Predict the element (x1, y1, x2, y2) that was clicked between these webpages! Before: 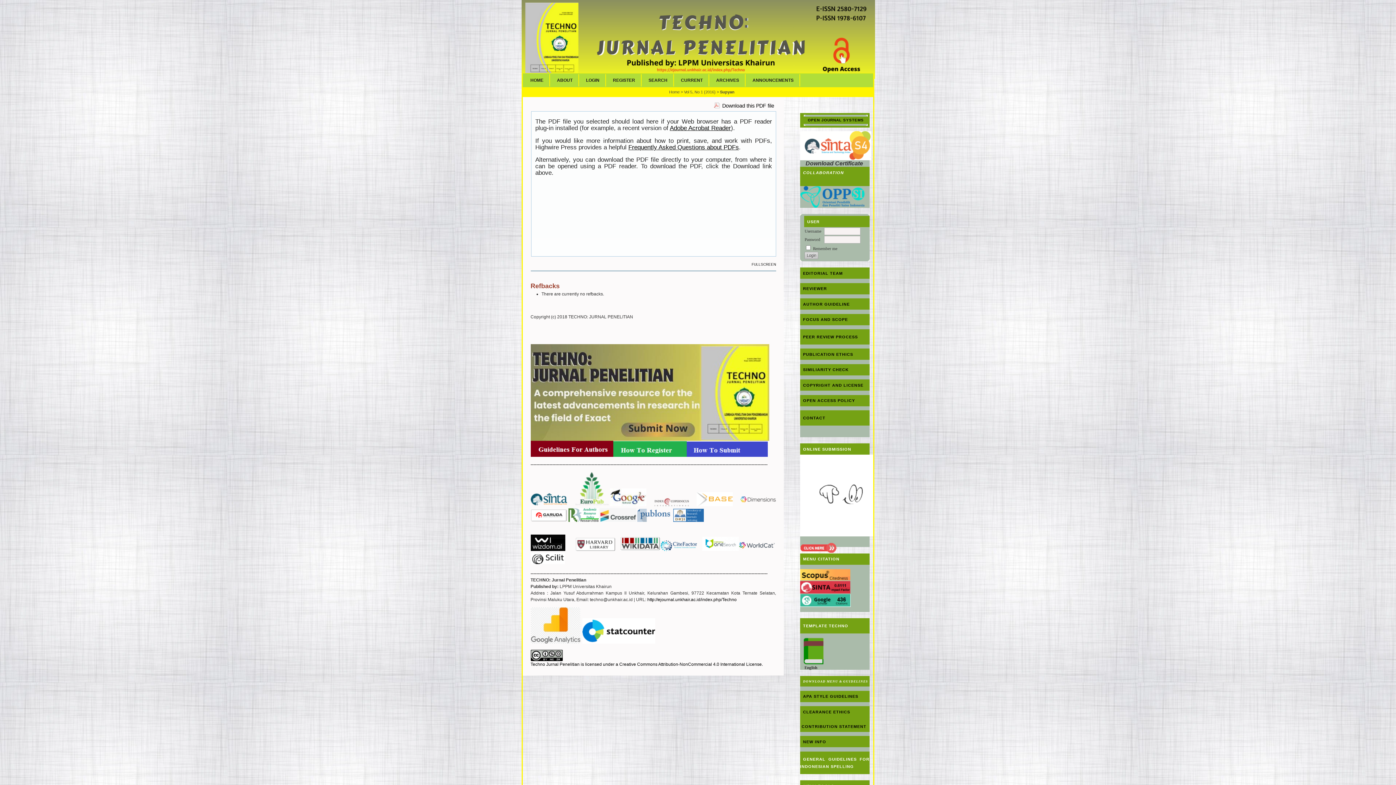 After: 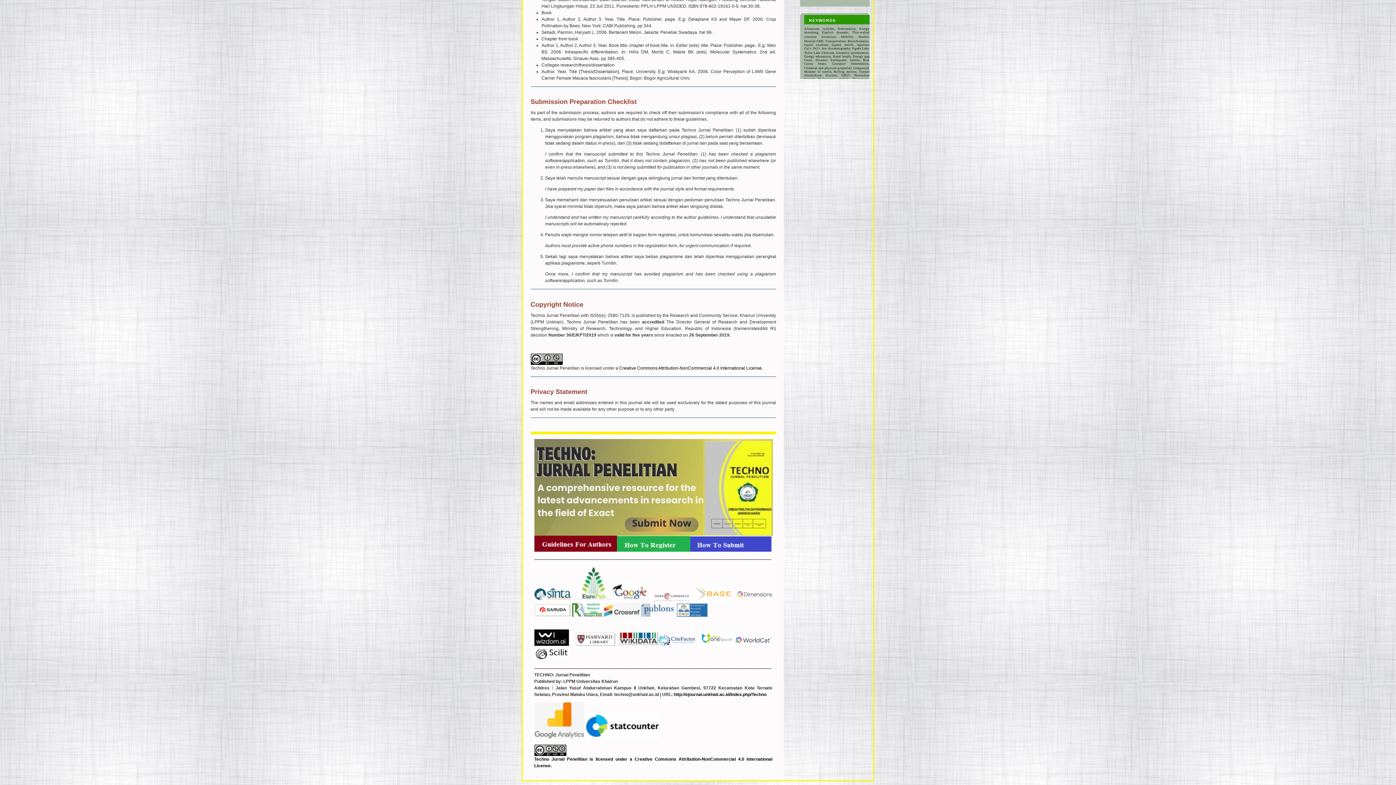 Action: bbox: (803, 383, 863, 387) label: COPYRIGHT AND LICENSE